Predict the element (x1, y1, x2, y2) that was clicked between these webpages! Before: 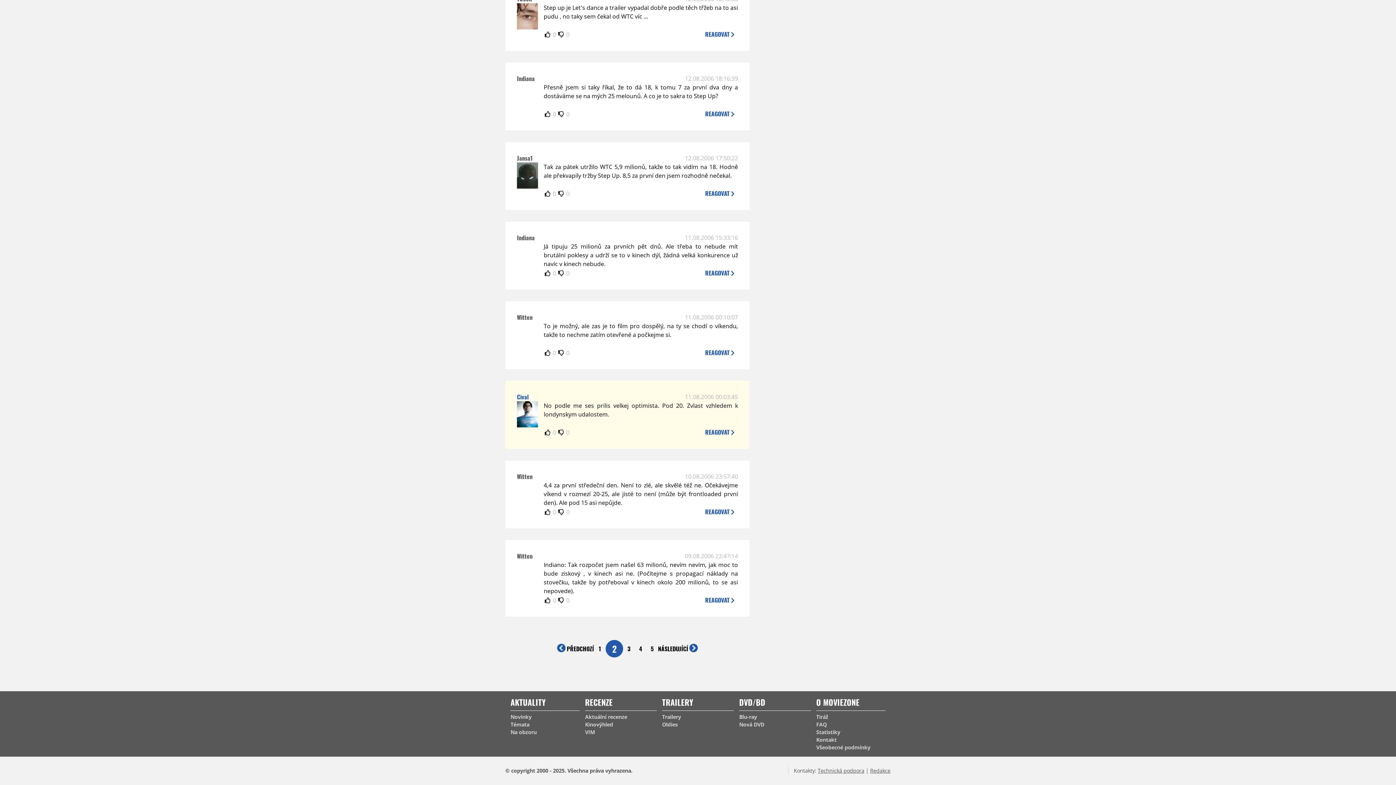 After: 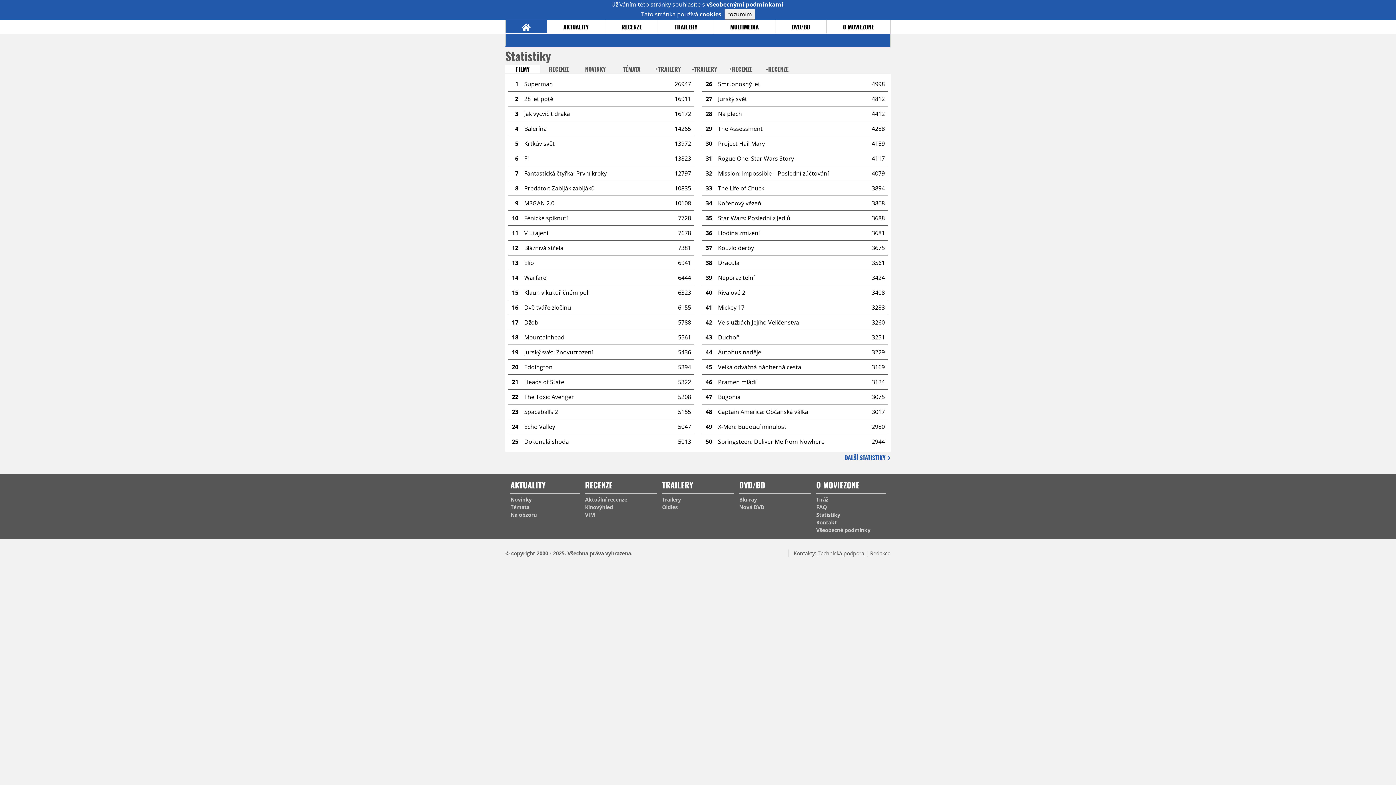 Action: bbox: (816, 728, 885, 736) label: Statistiky